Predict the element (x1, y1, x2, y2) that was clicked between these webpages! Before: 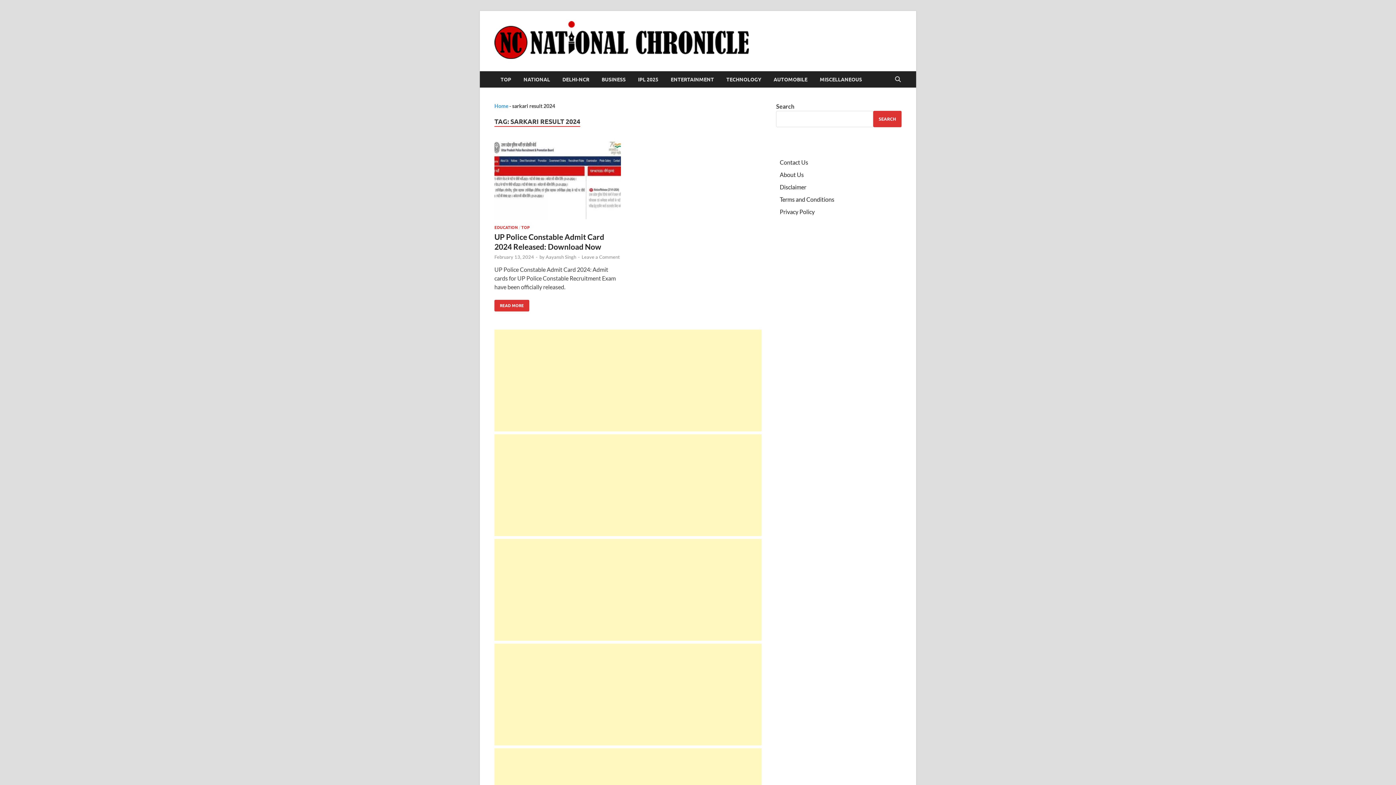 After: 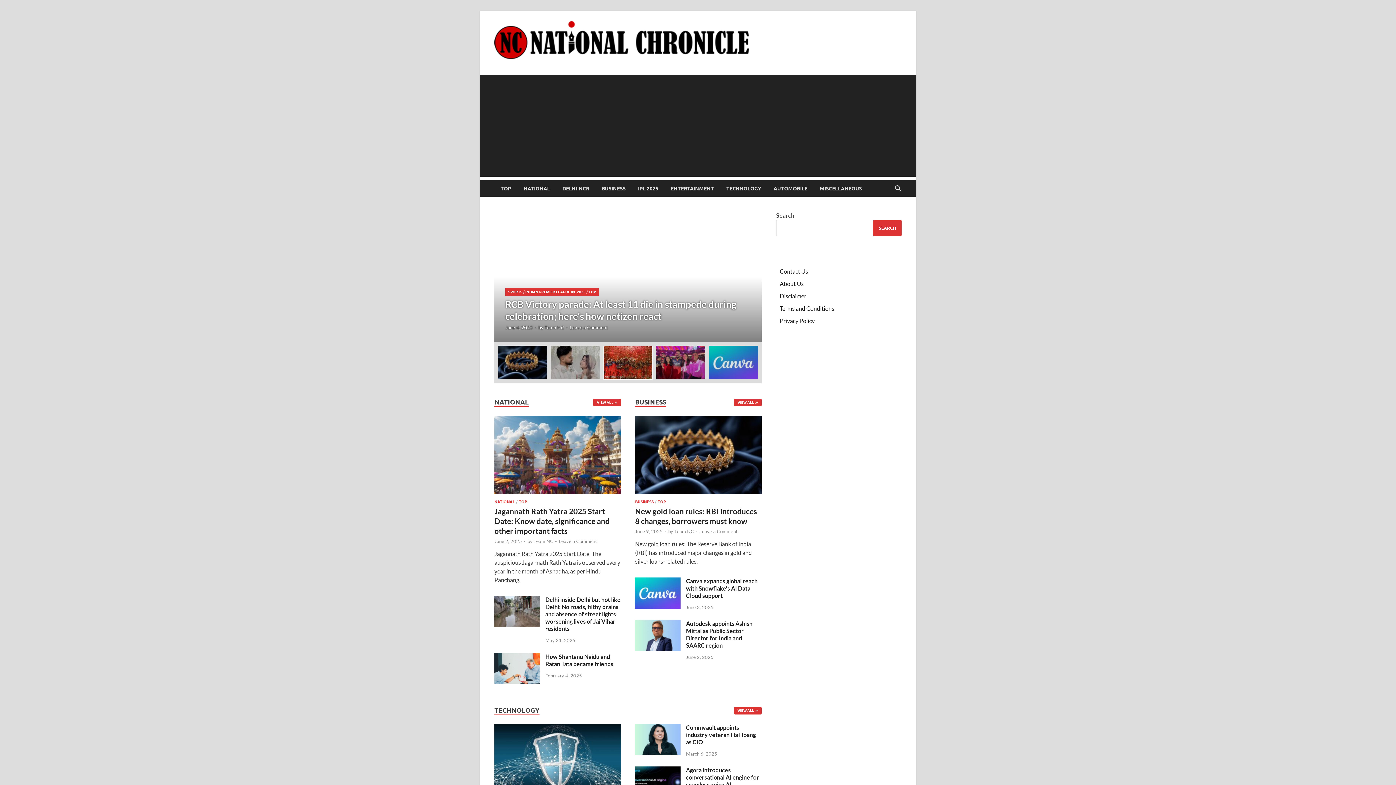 Action: label: Home bbox: (494, 102, 508, 109)